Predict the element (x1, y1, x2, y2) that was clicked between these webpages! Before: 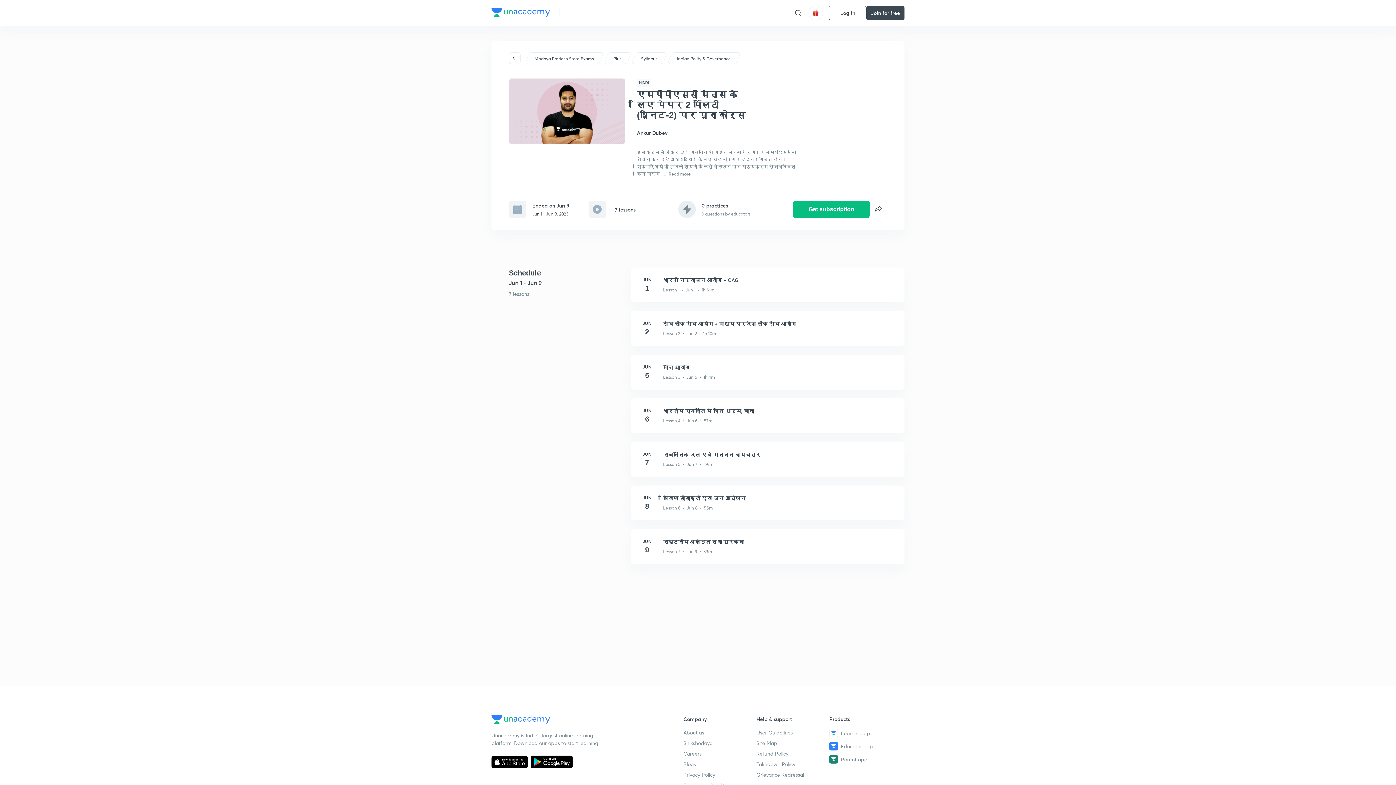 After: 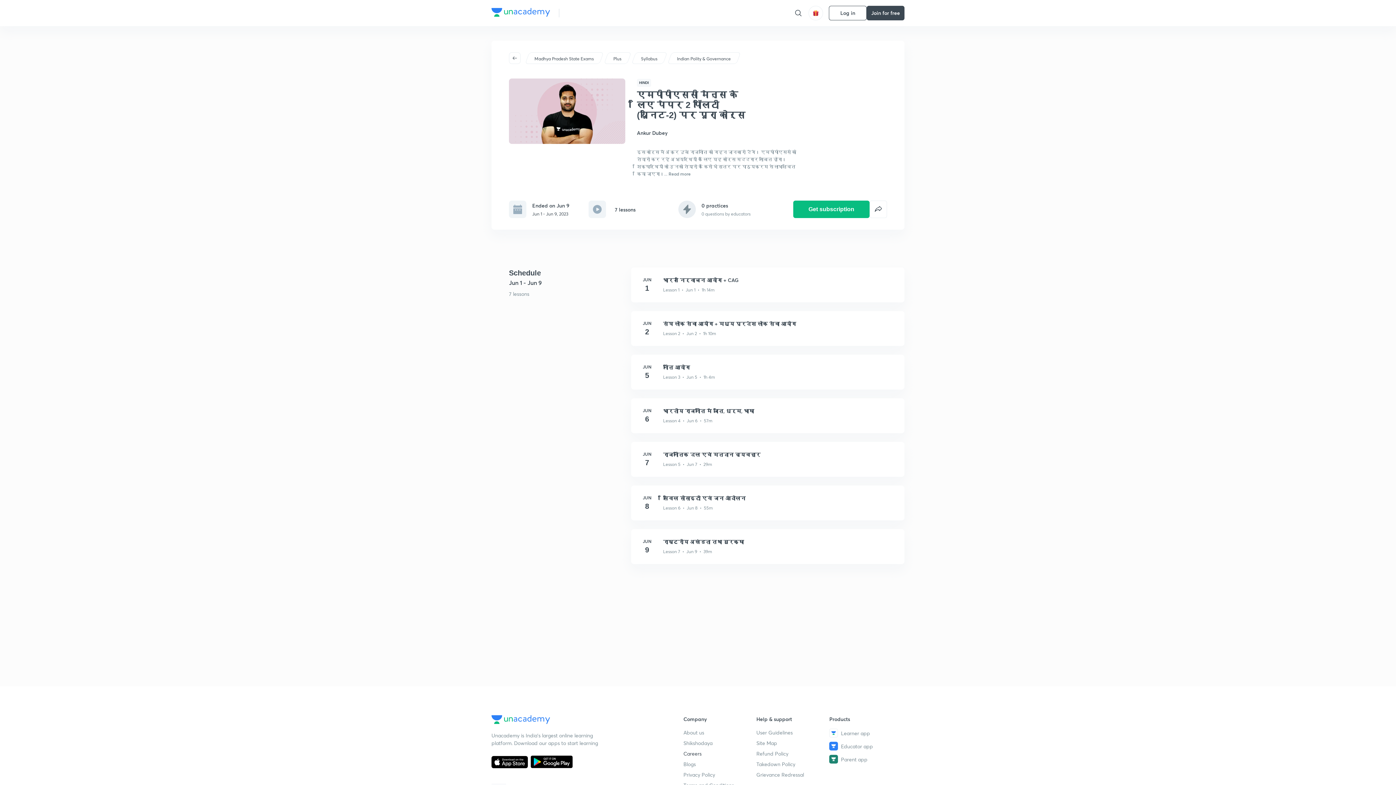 Action: bbox: (683, 750, 756, 757) label: Careers